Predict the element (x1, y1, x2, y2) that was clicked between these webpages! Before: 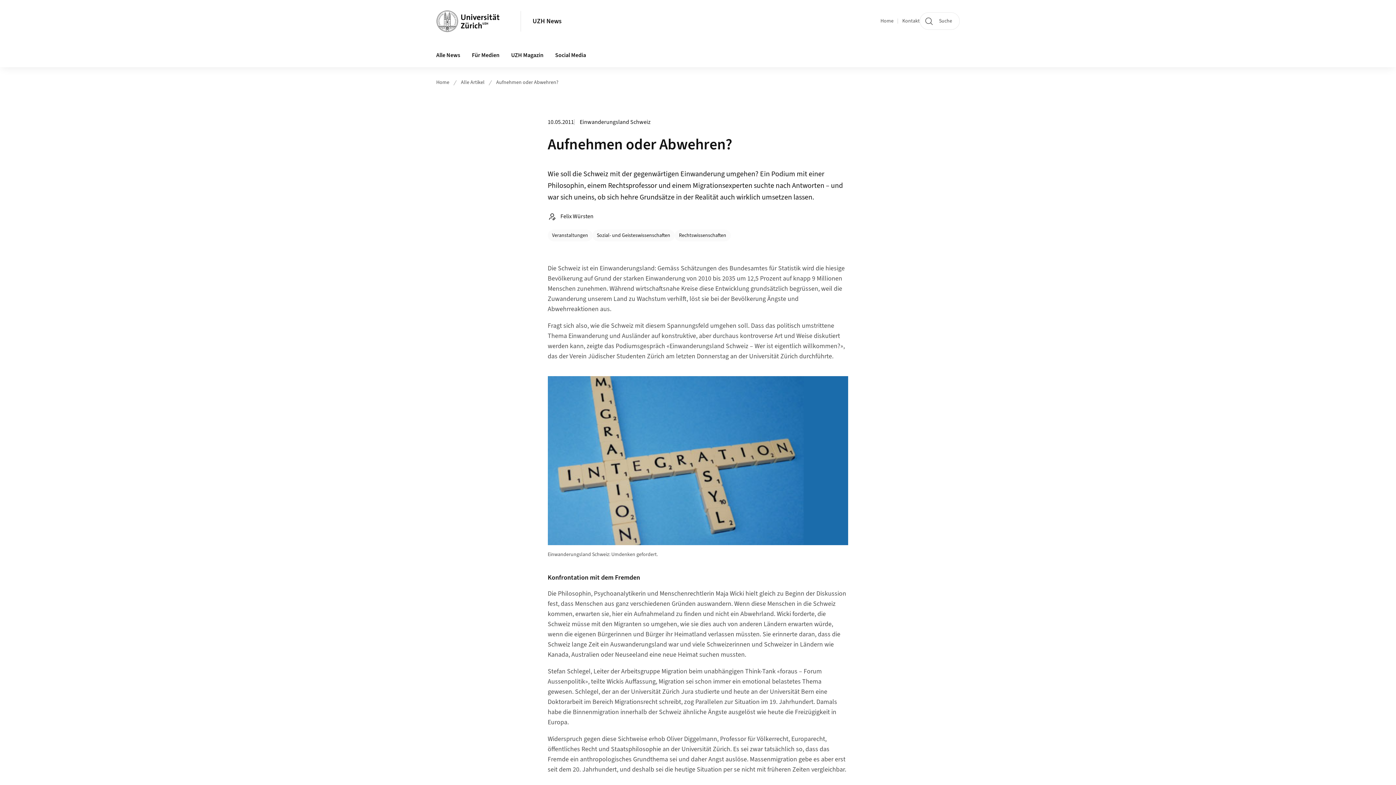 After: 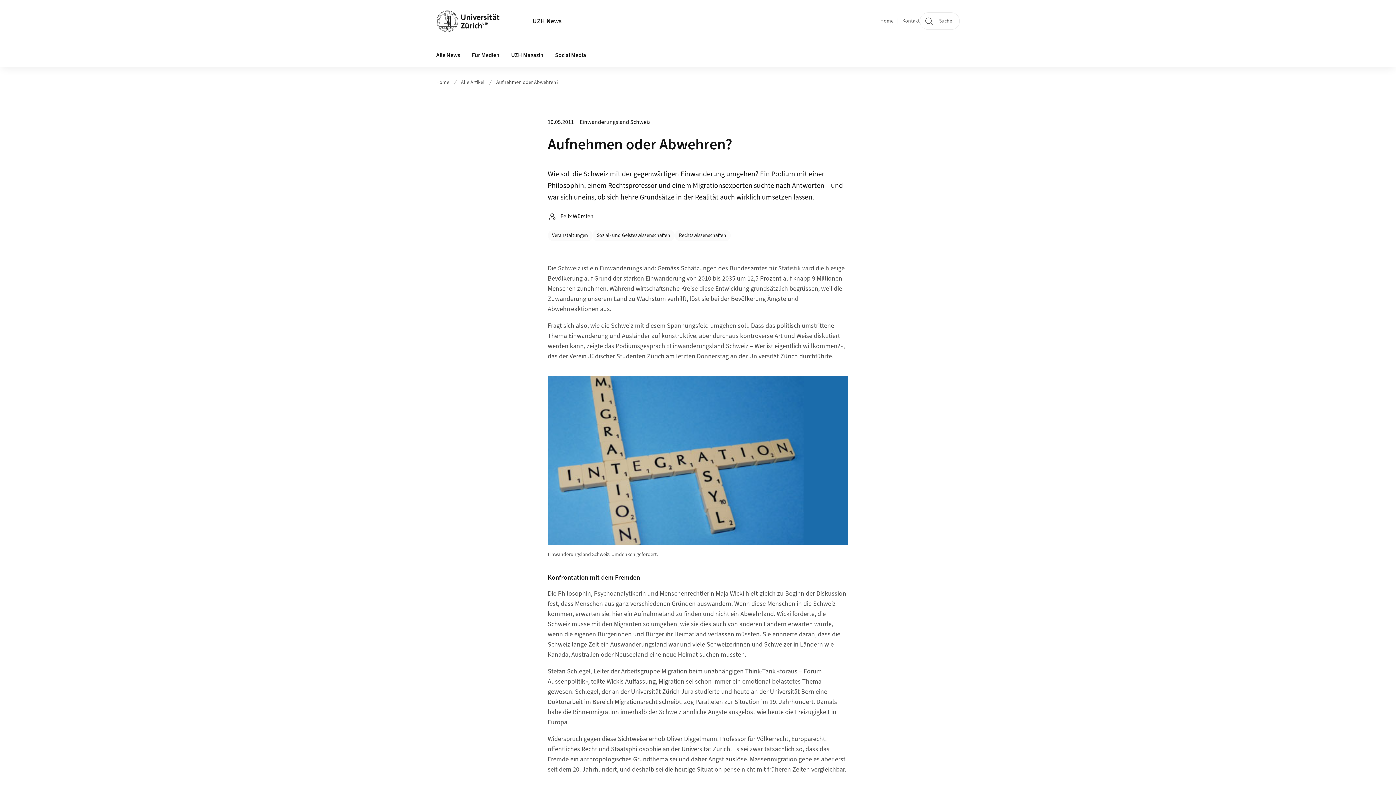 Action: label: Aufnehmen oder Abwehren? bbox: (496, 78, 558, 86)